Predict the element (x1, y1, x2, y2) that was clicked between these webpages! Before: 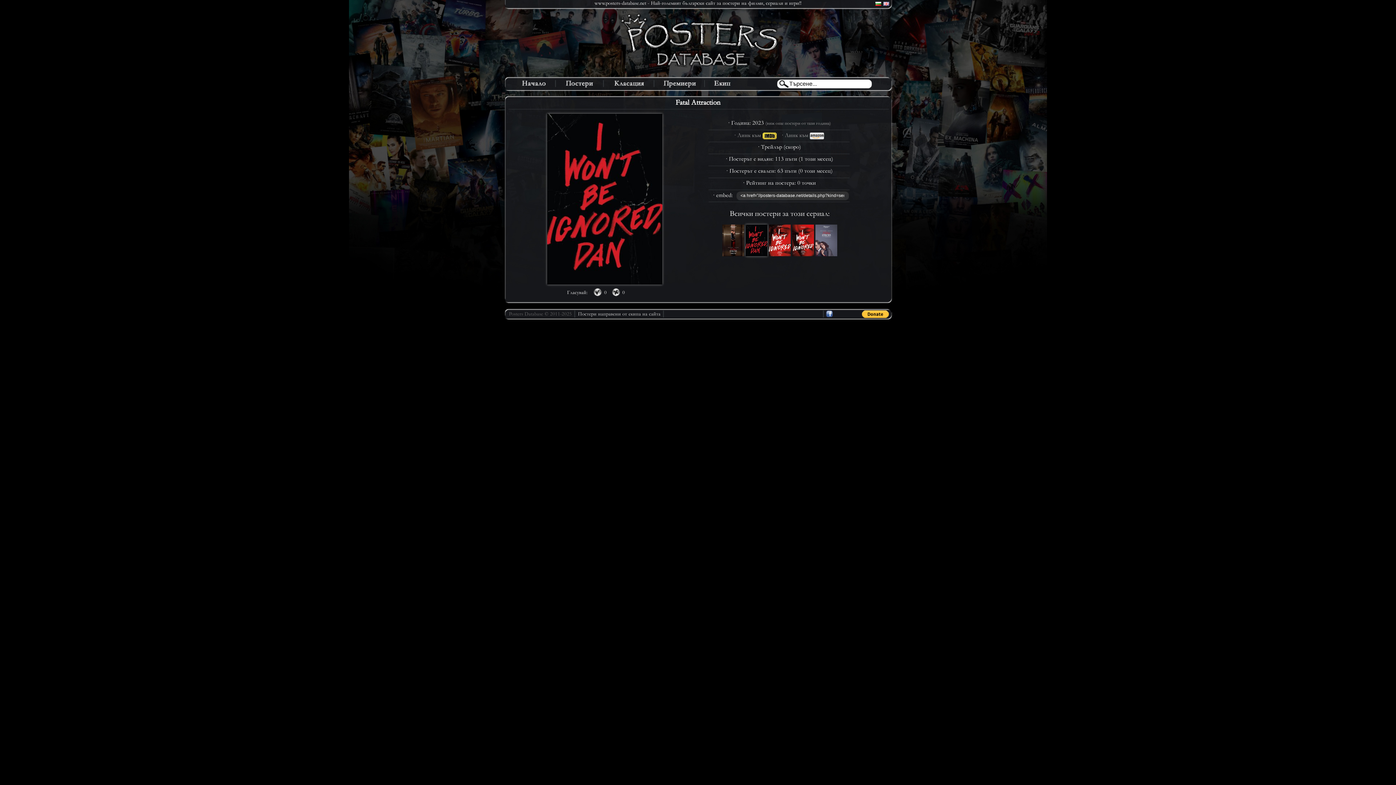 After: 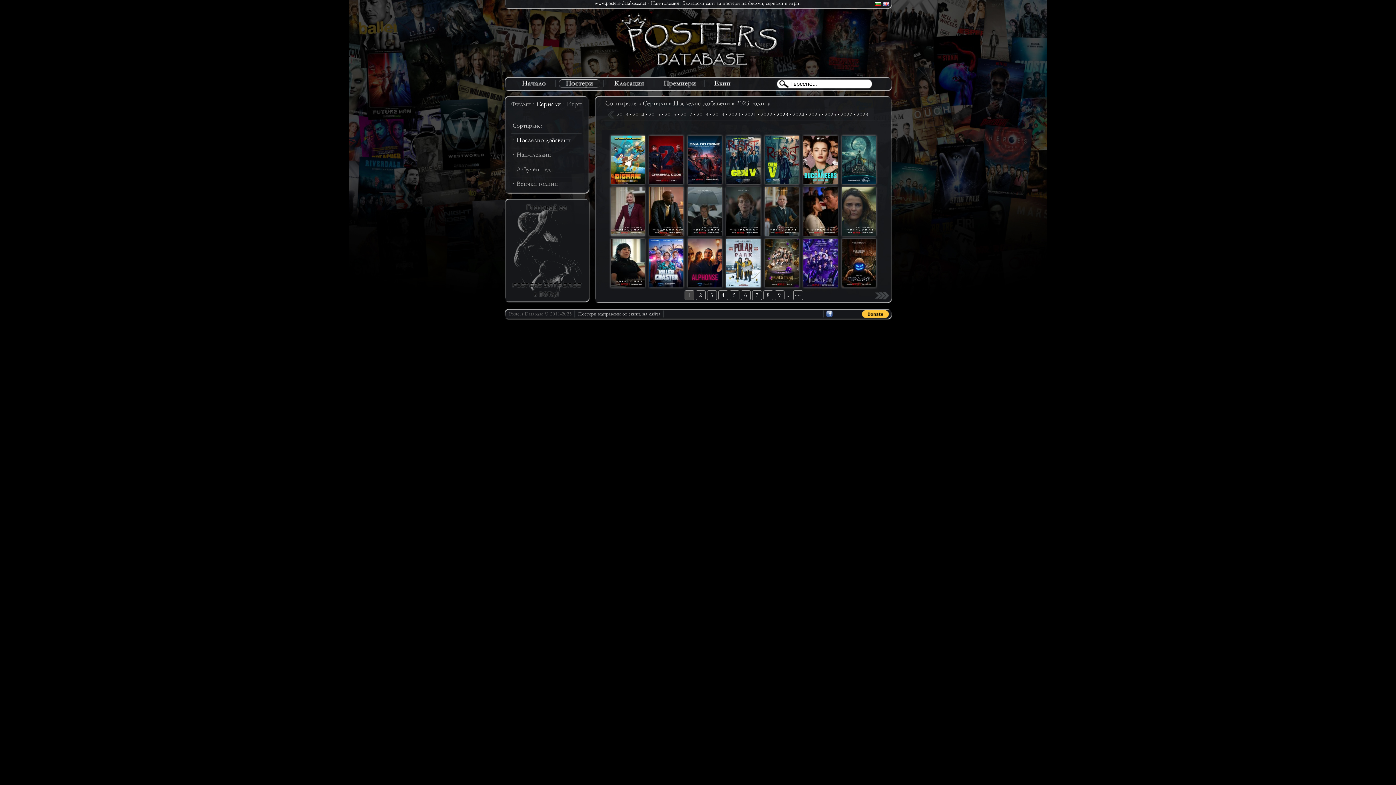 Action: bbox: (765, 119, 831, 126) label: (виж още постери от тази година)